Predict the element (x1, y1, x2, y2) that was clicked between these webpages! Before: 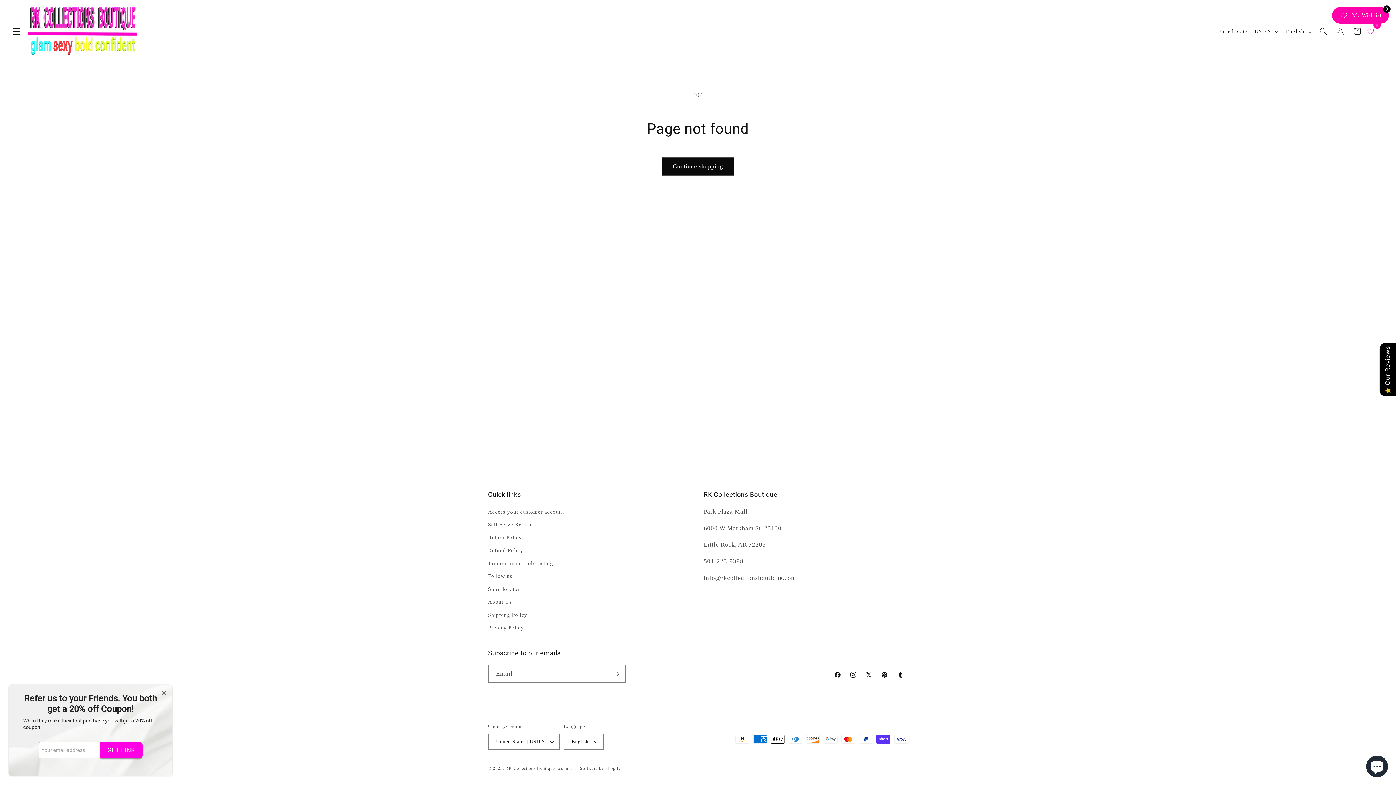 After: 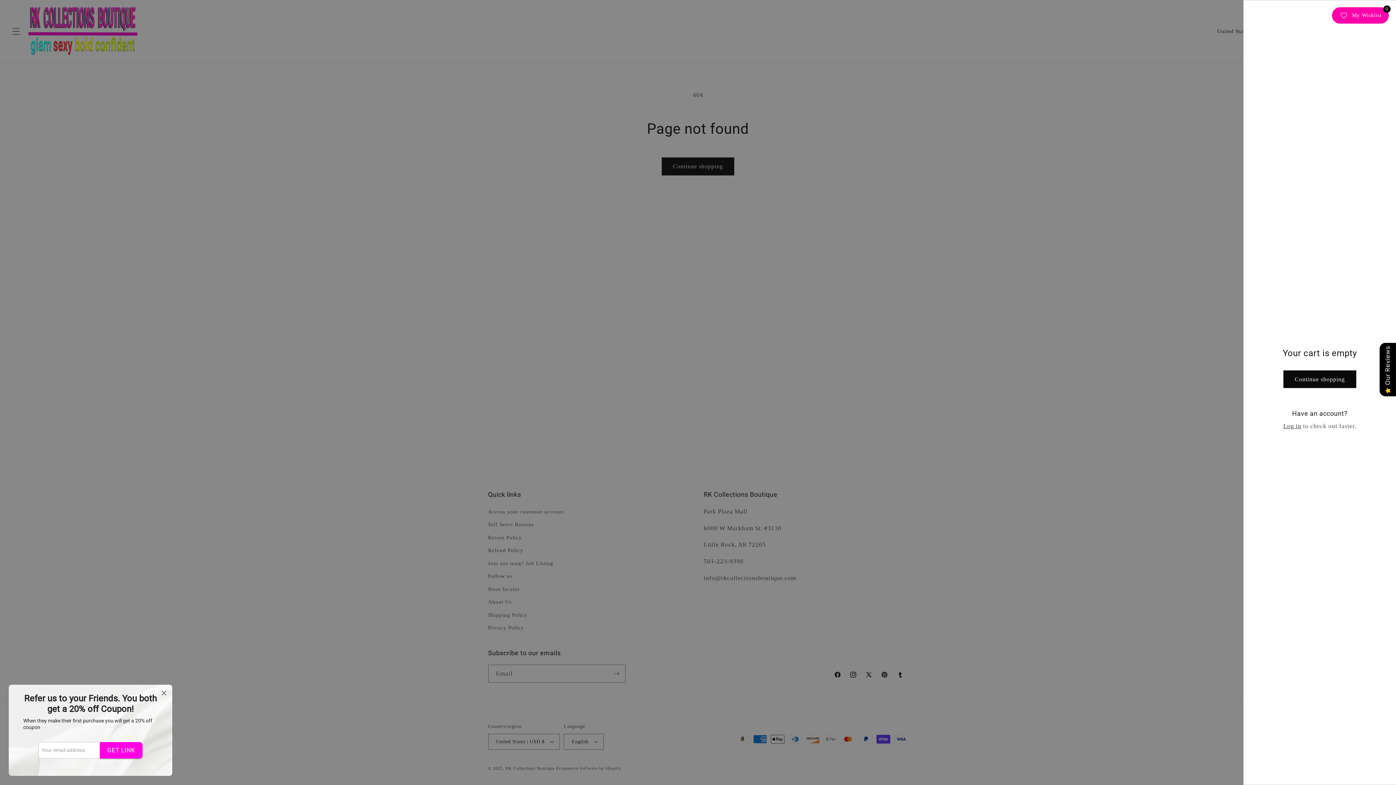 Action: bbox: (1348, 23, 1365, 39) label: Cart